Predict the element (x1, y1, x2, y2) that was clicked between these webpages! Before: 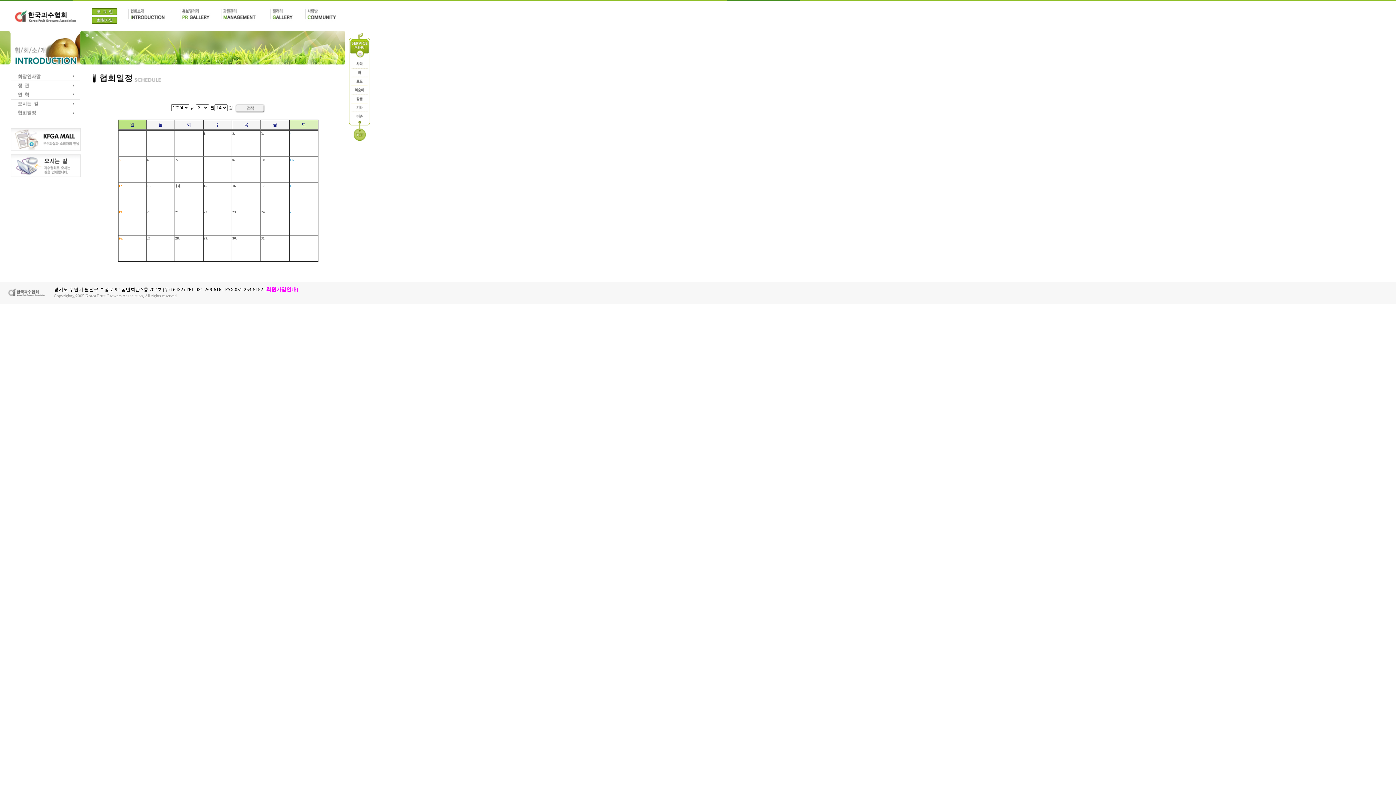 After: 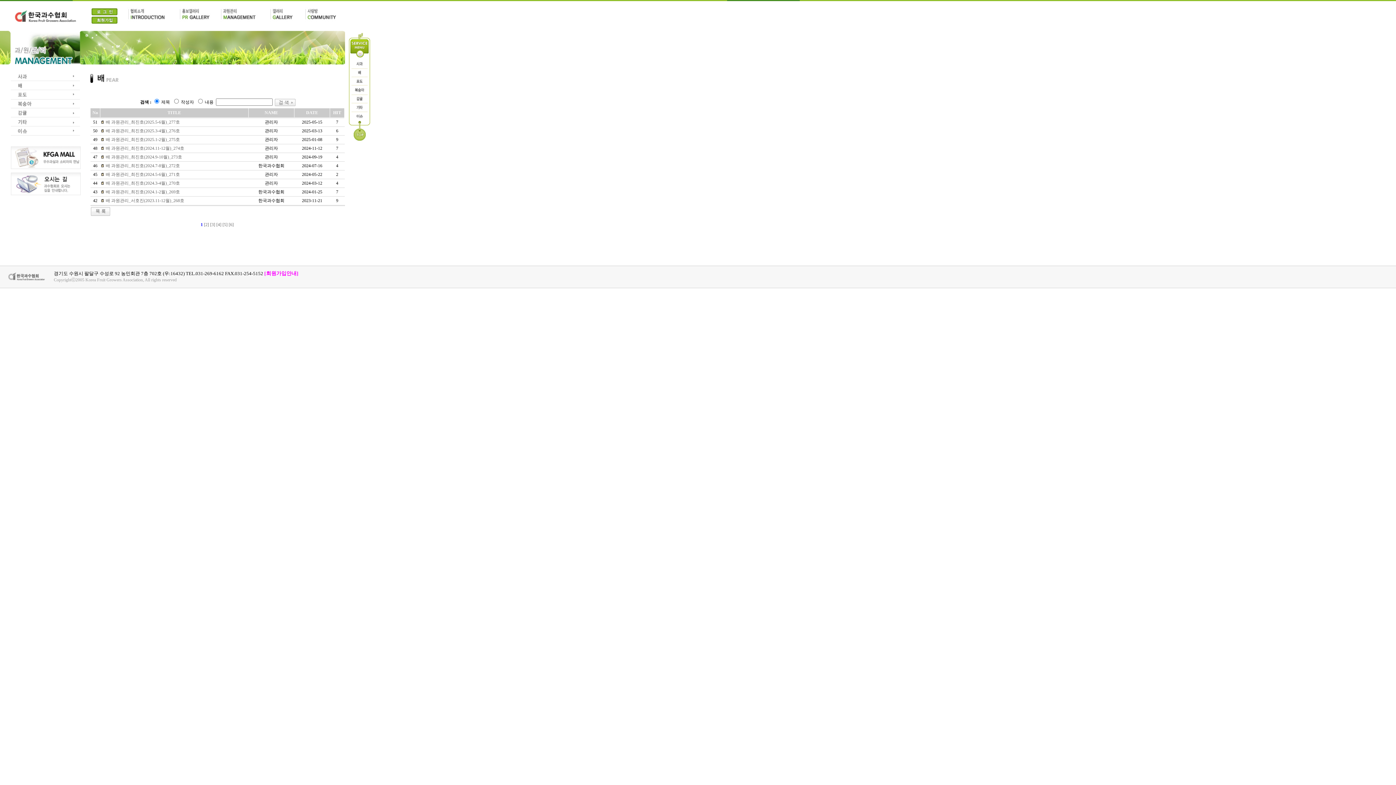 Action: bbox: (349, 73, 370, 78)